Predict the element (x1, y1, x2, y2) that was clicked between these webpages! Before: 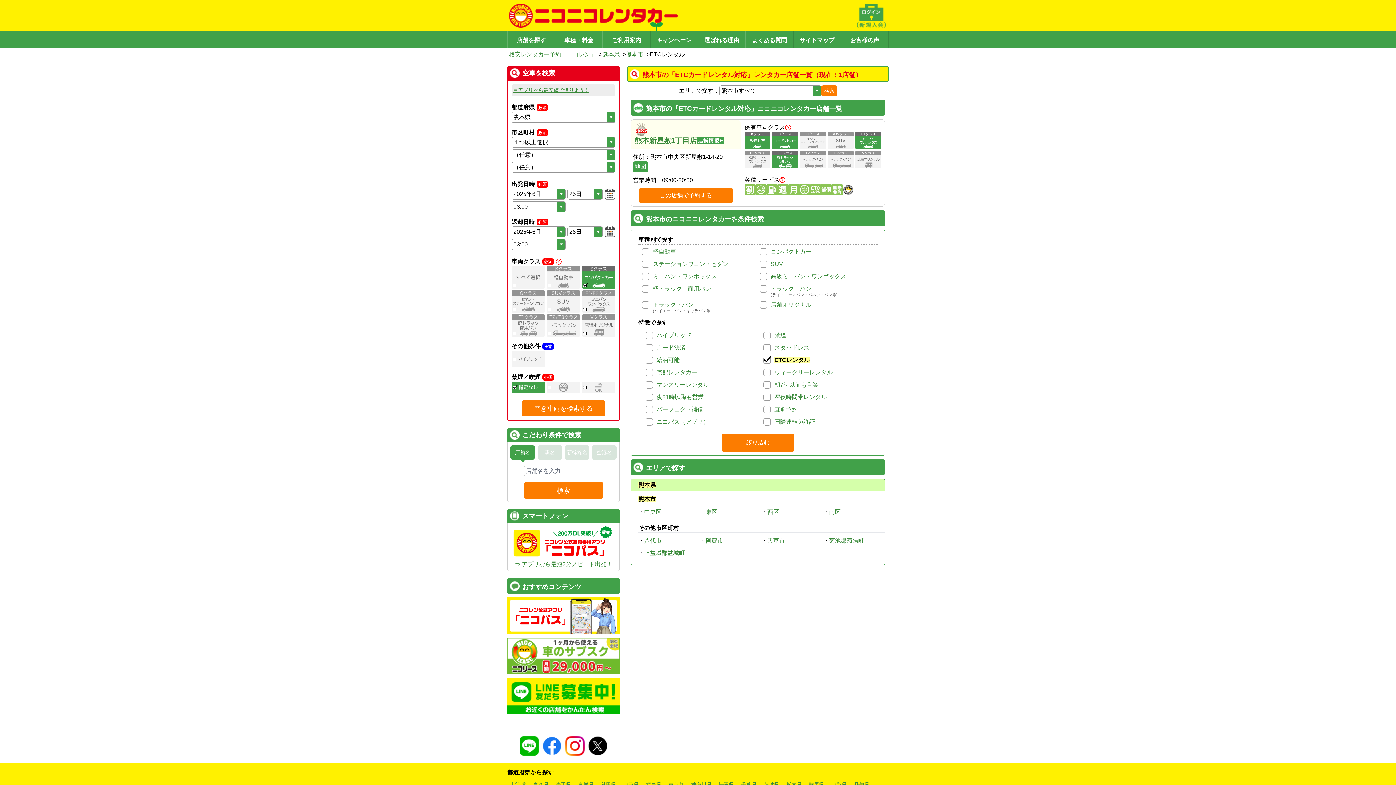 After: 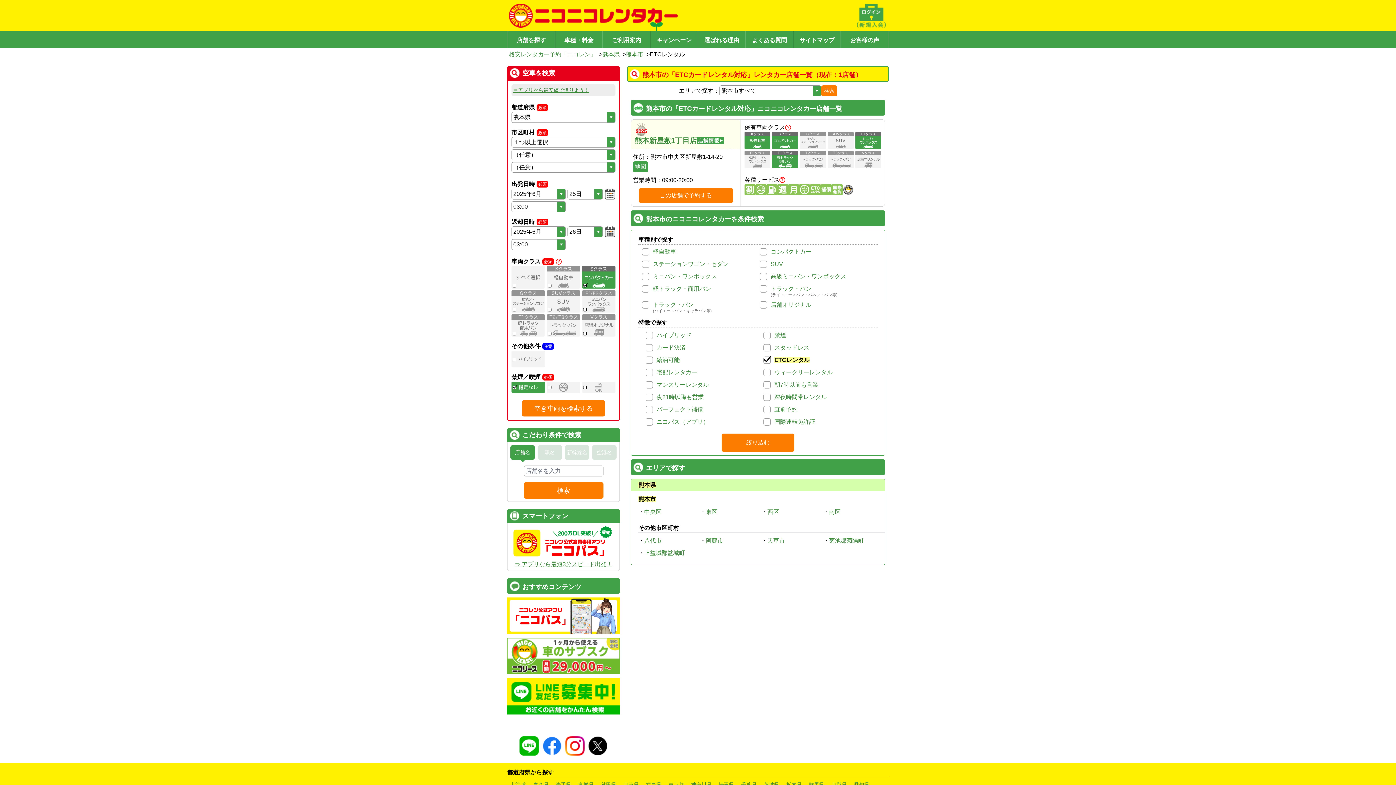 Action: bbox: (507, 604, 620, 641)